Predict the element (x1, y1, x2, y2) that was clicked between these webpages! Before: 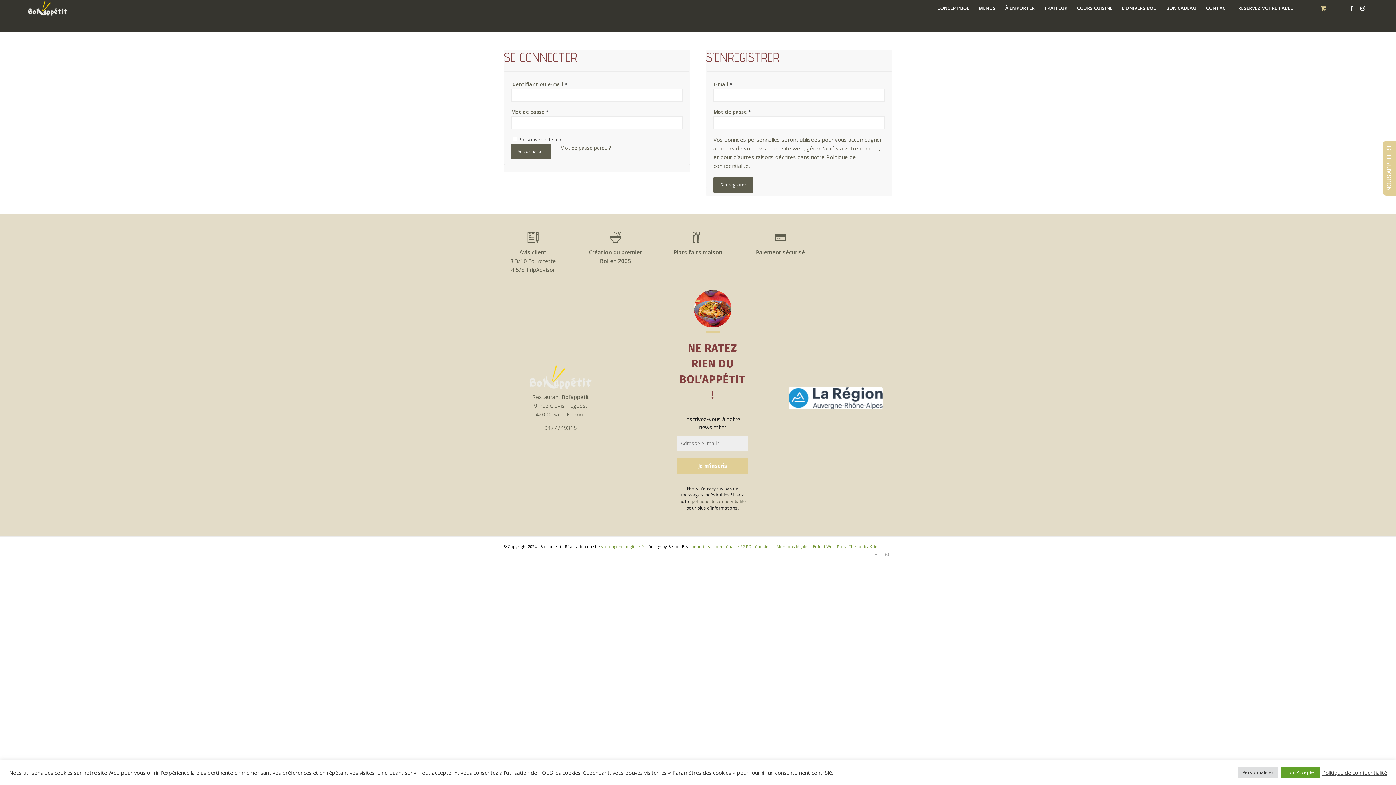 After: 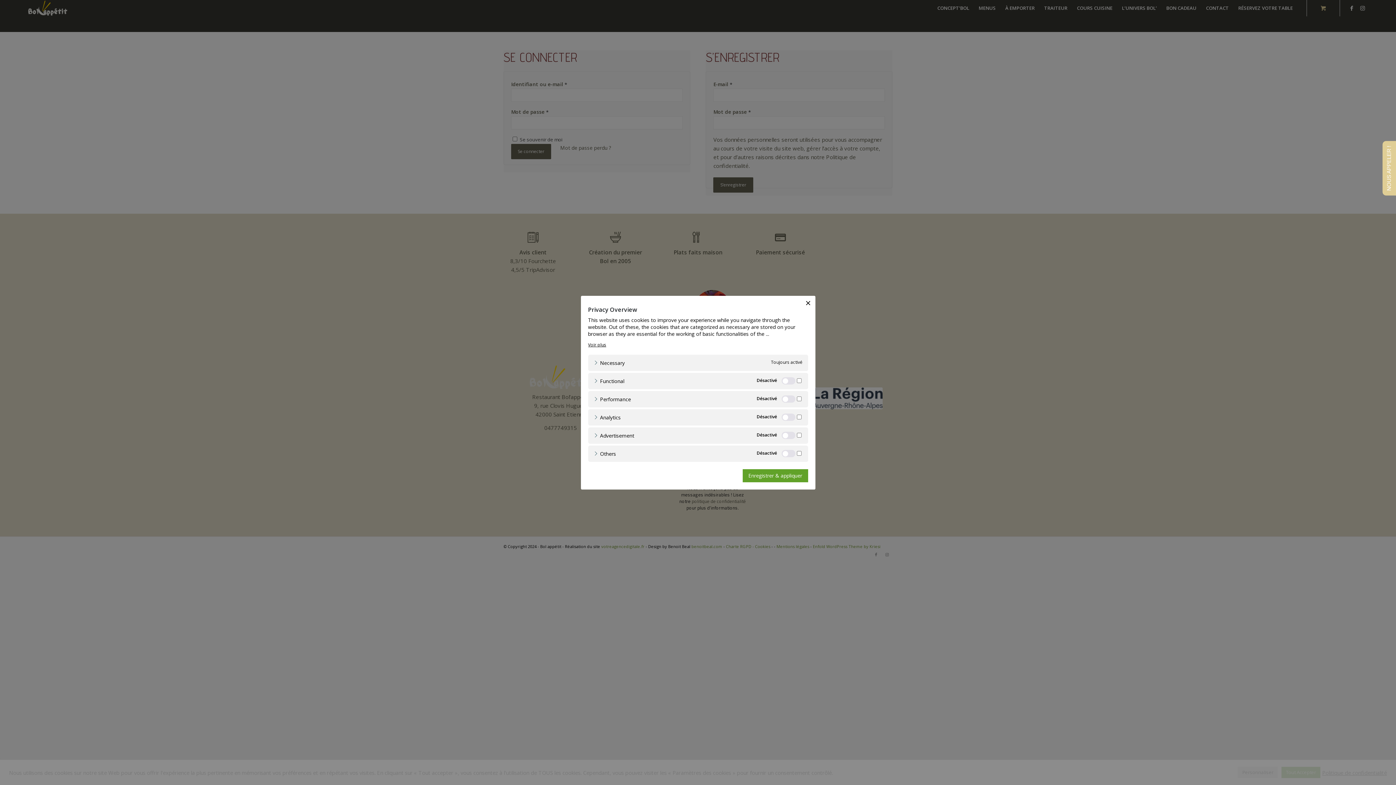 Action: label: Personnaliser bbox: (1238, 767, 1278, 778)